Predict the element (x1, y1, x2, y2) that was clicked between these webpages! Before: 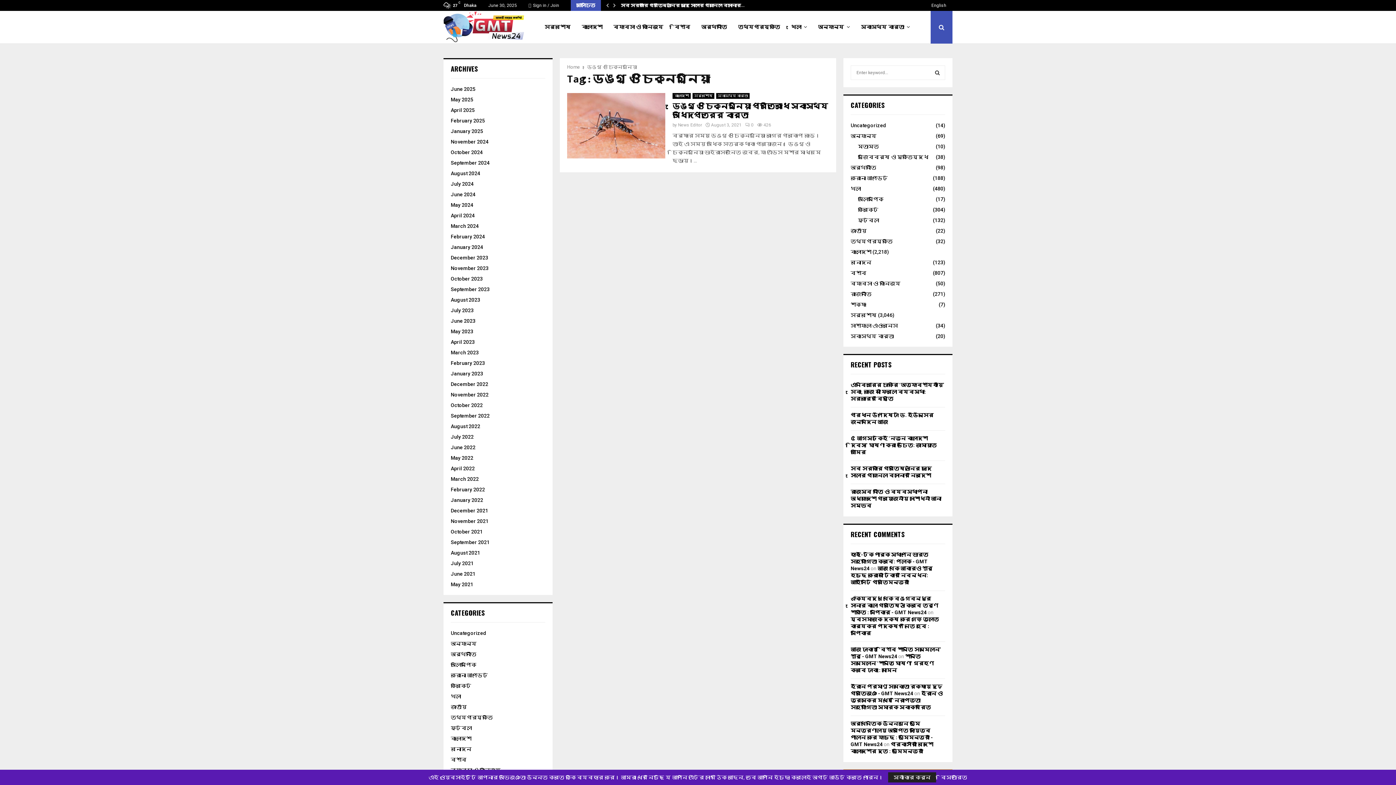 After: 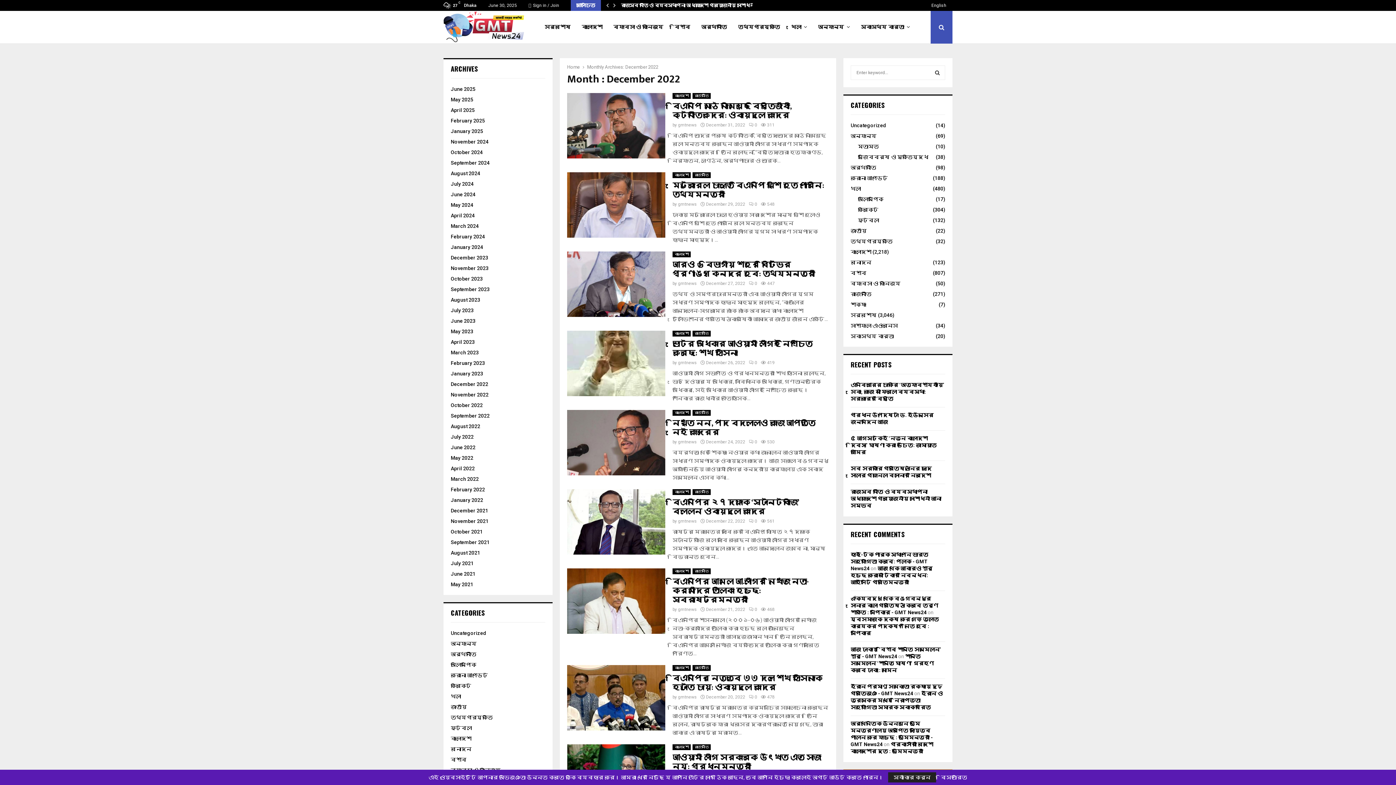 Action: bbox: (450, 381, 488, 387) label: December 2022